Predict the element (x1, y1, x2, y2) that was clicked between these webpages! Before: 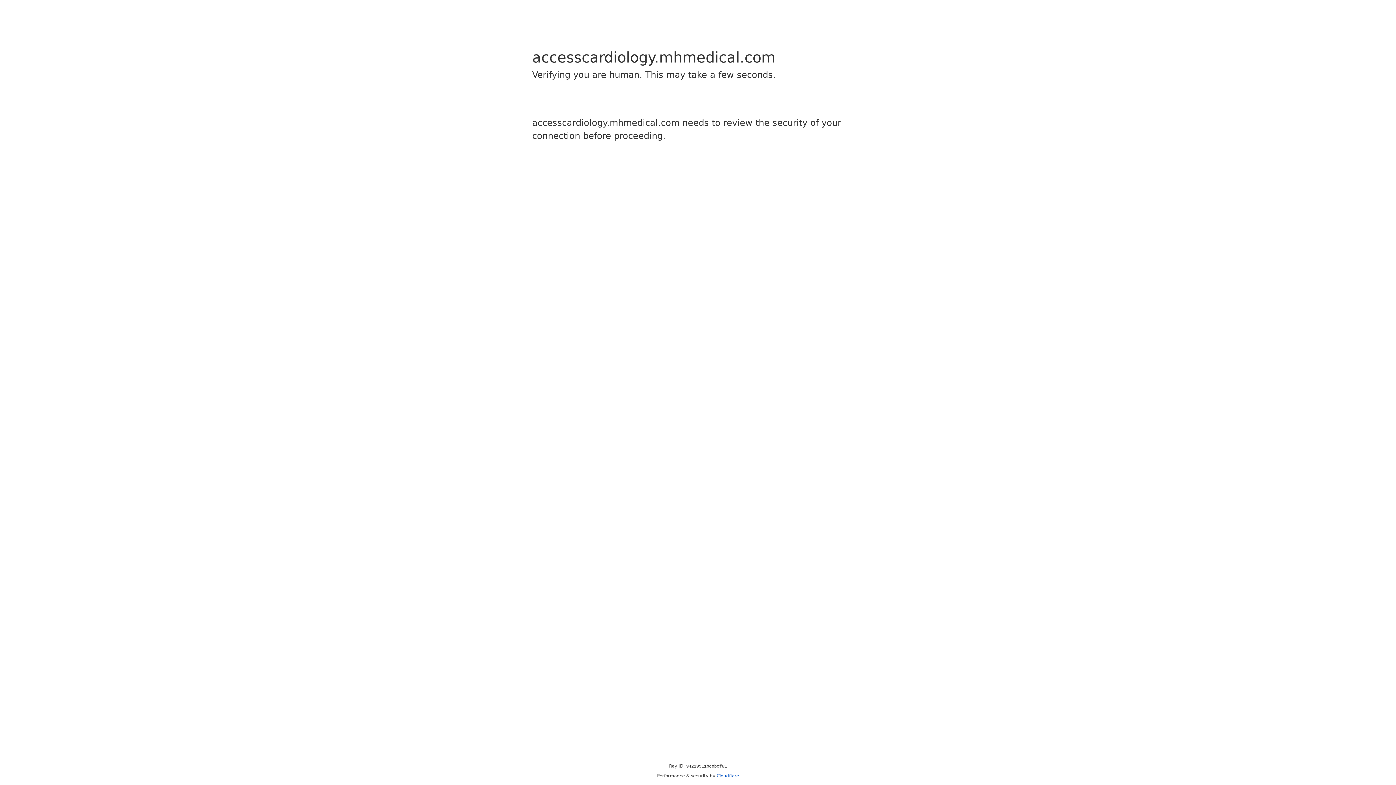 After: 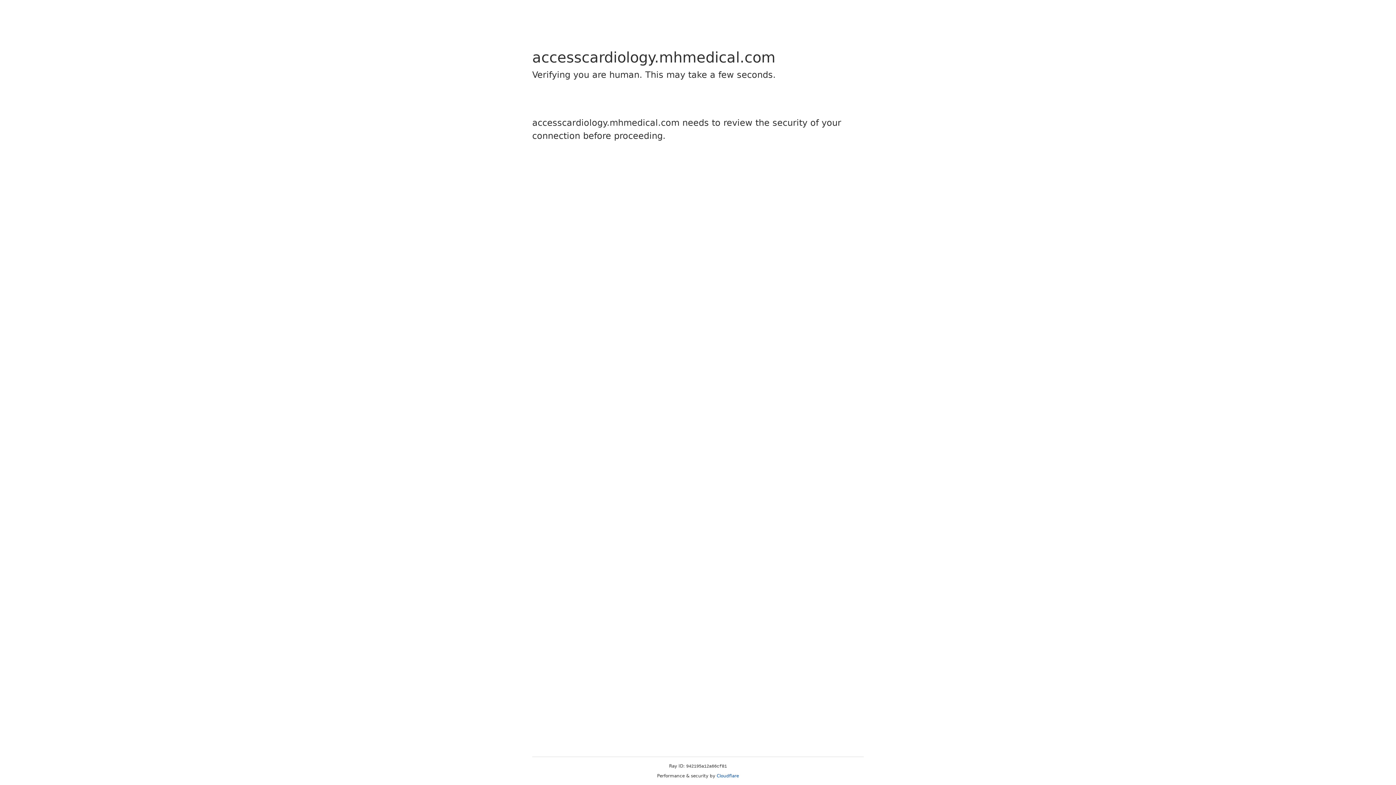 Action: label: Cloudflare bbox: (716, 773, 739, 778)